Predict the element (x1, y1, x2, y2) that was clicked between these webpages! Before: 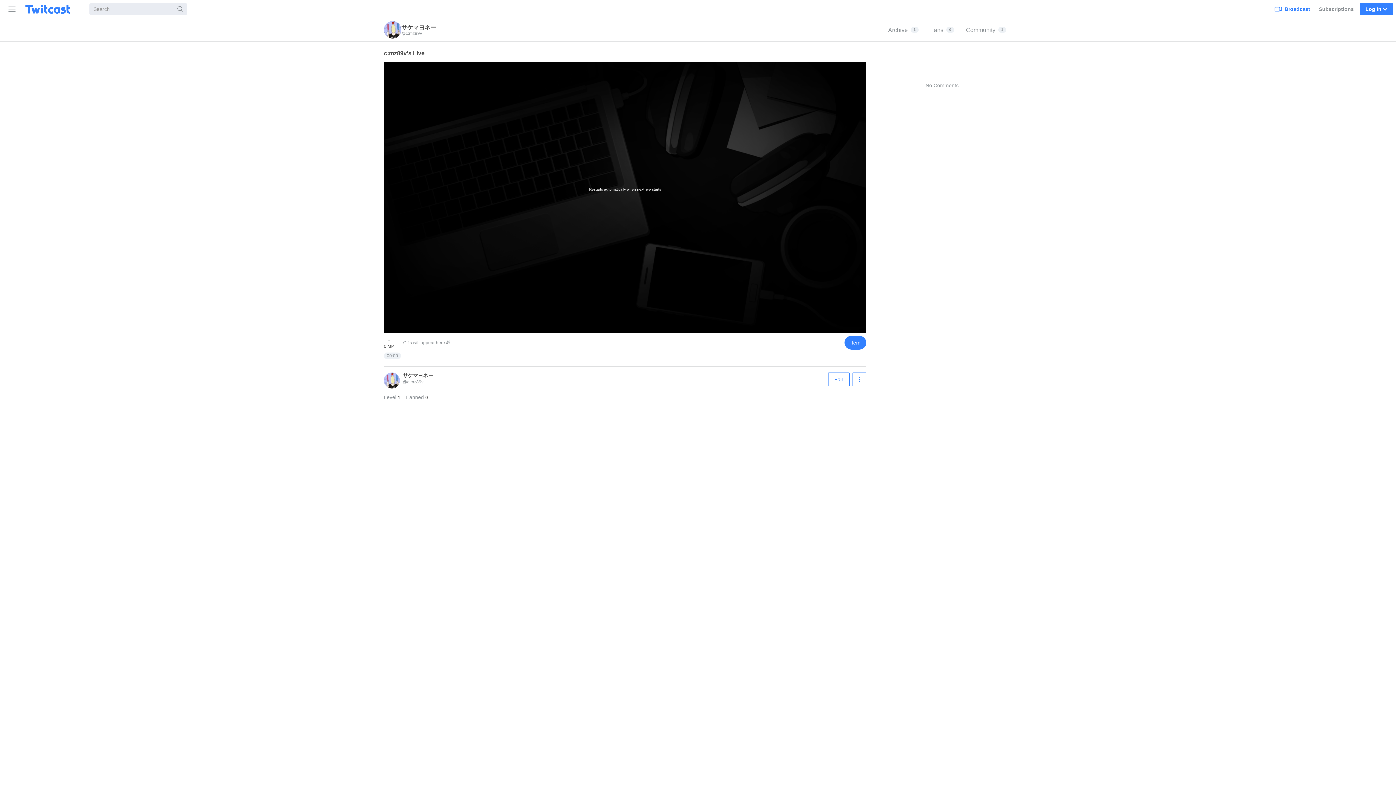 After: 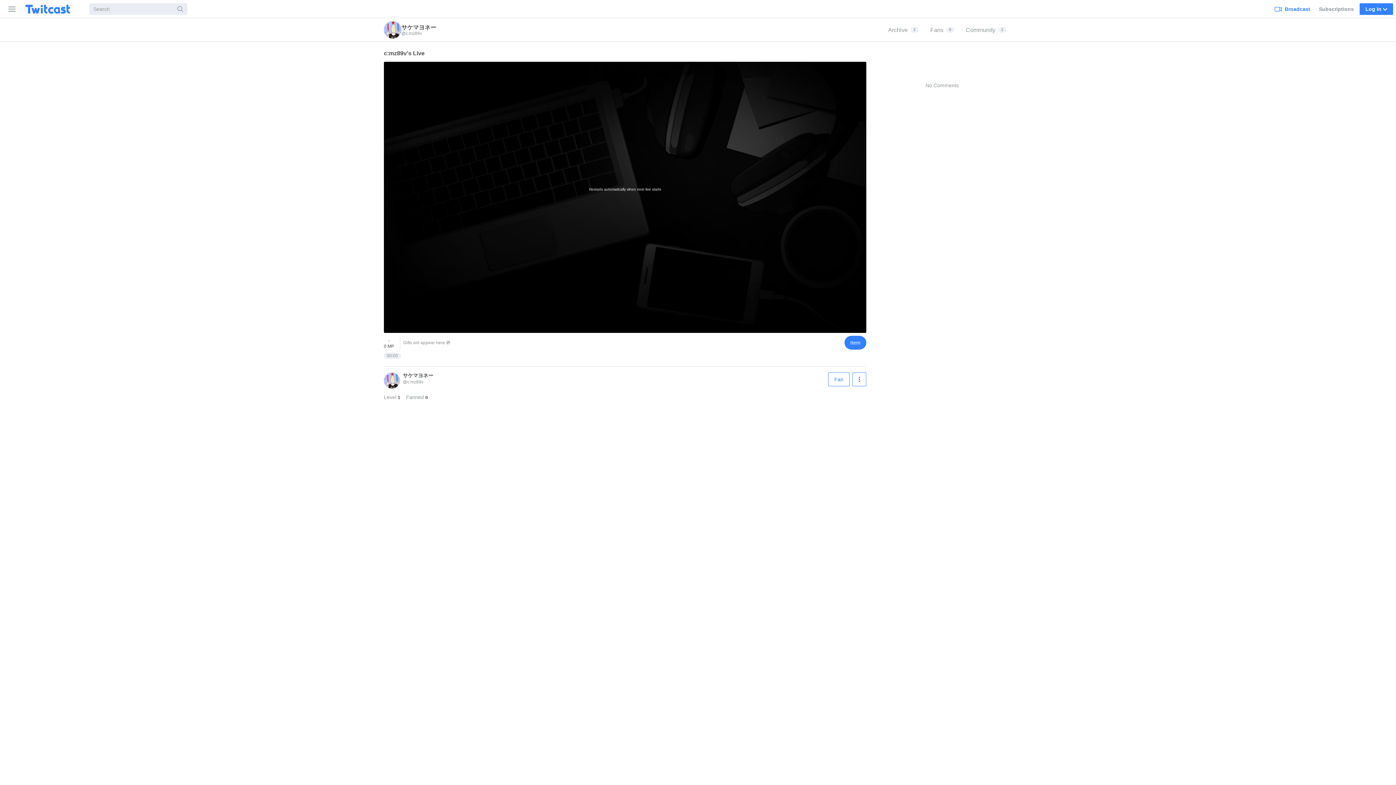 Action: bbox: (384, 383, 400, 389) label: Live